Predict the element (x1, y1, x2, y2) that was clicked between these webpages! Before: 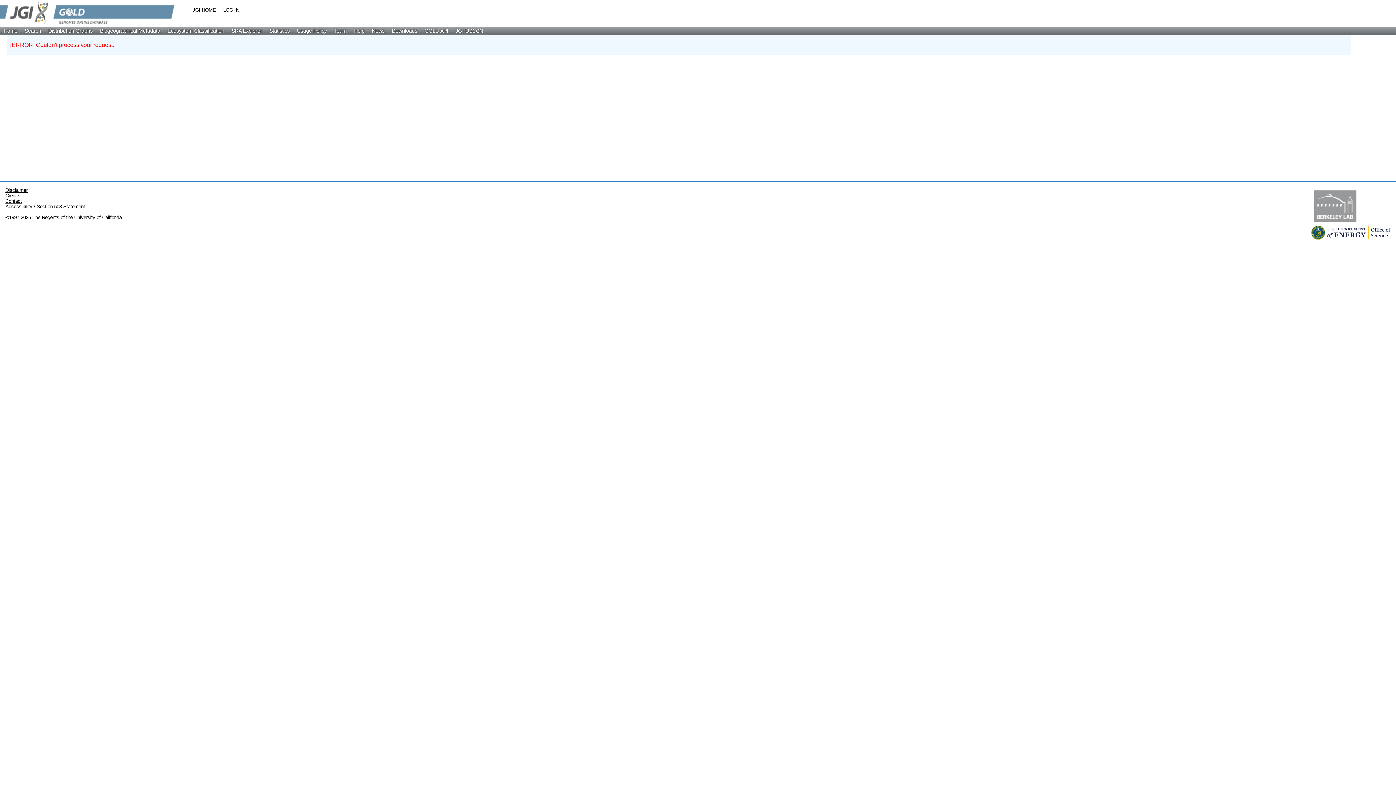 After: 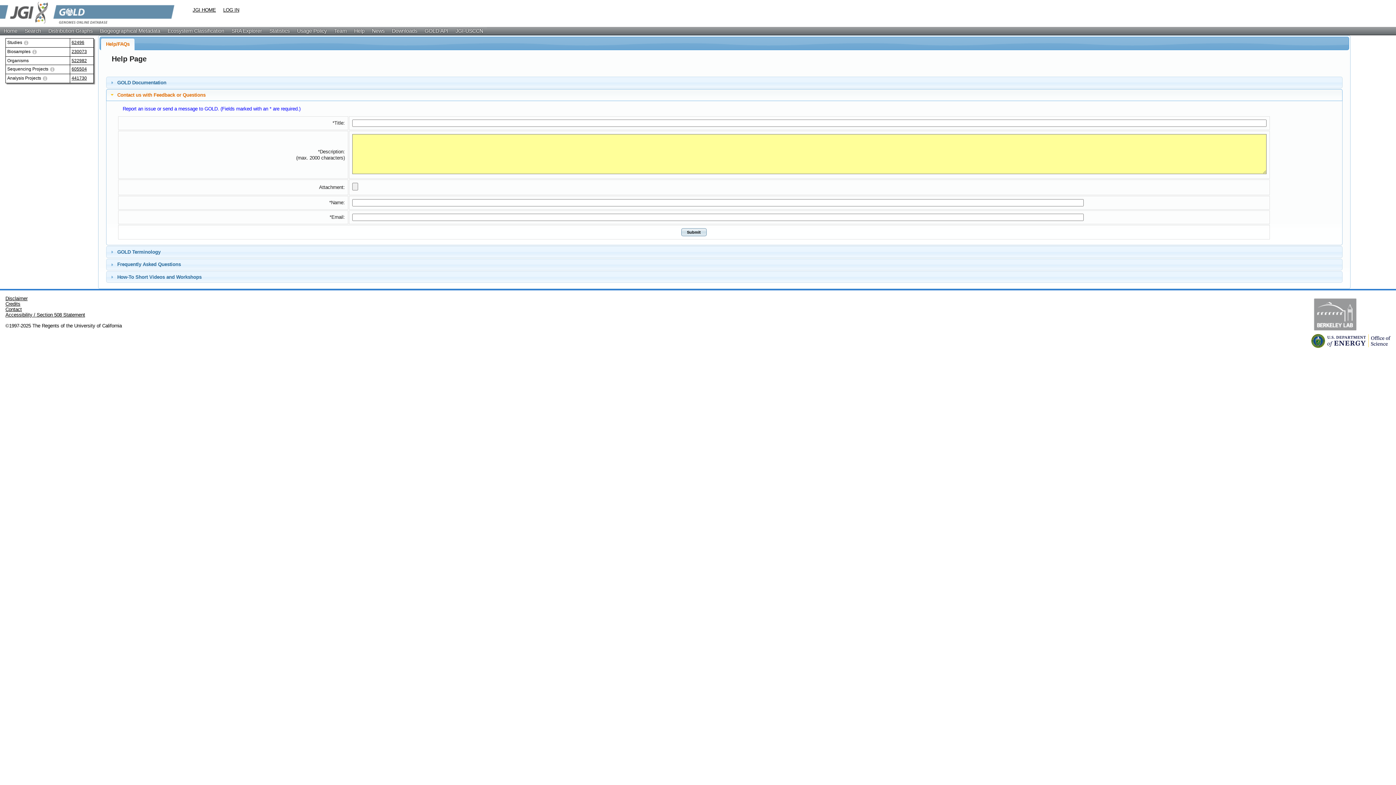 Action: label: Contact bbox: (5, 198, 21, 204)